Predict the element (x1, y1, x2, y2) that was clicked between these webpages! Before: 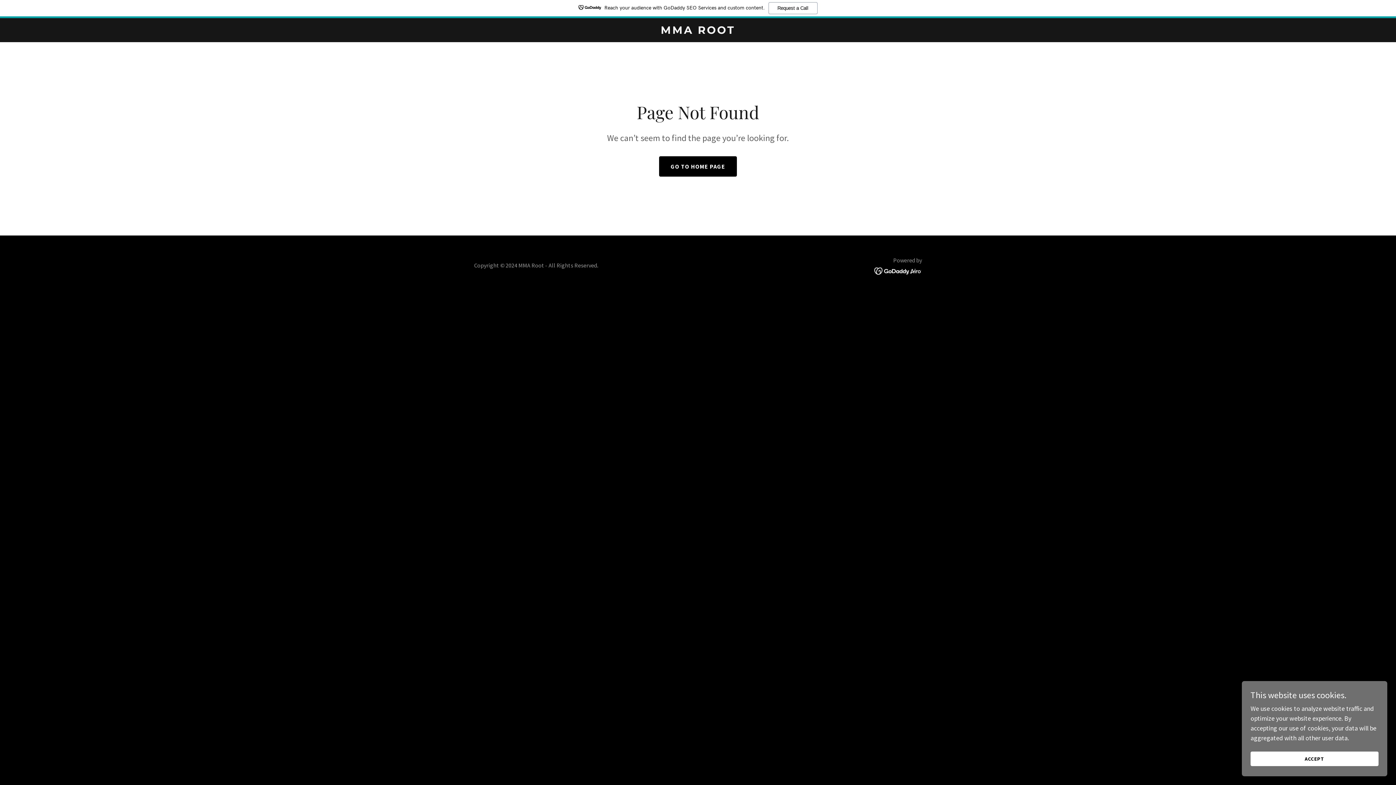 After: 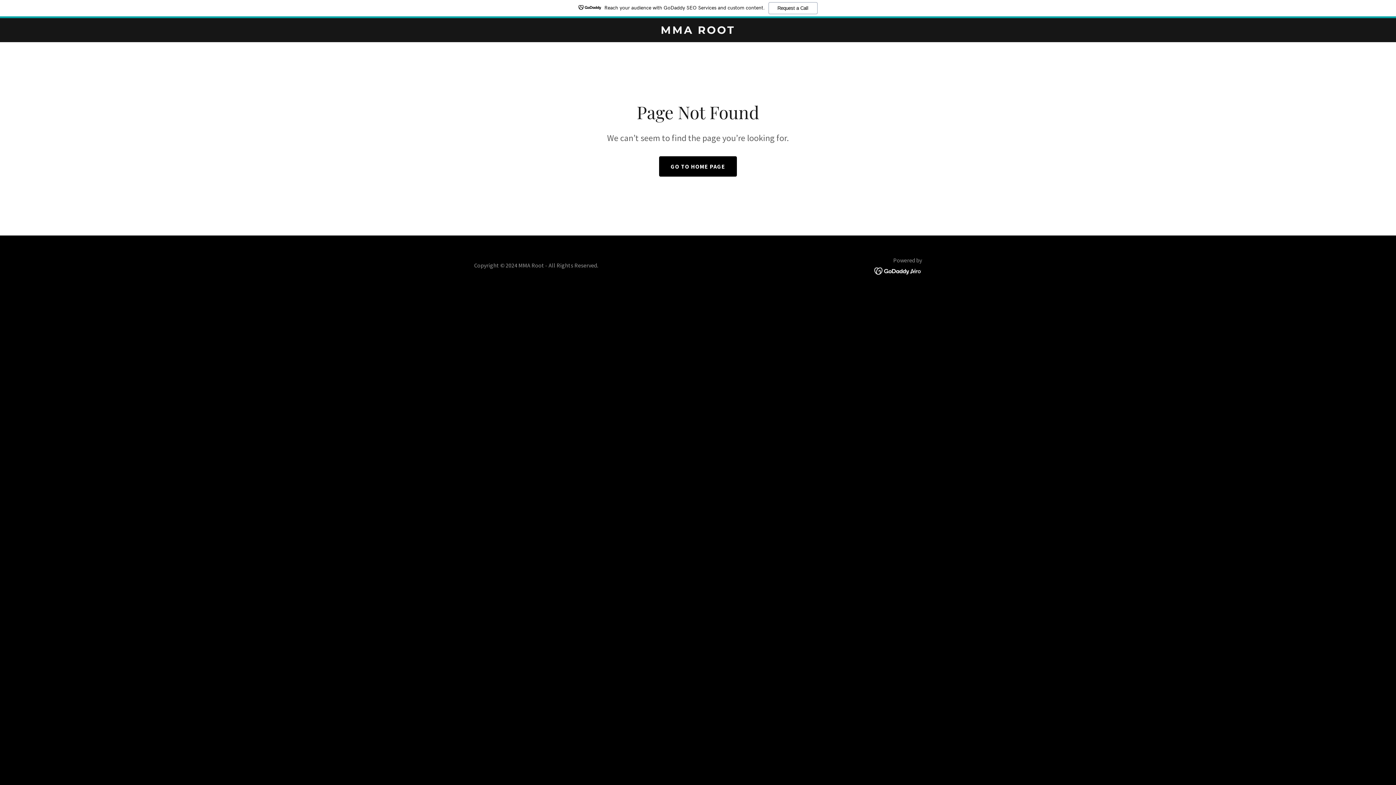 Action: label: ACCEPT bbox: (1250, 752, 1378, 766)